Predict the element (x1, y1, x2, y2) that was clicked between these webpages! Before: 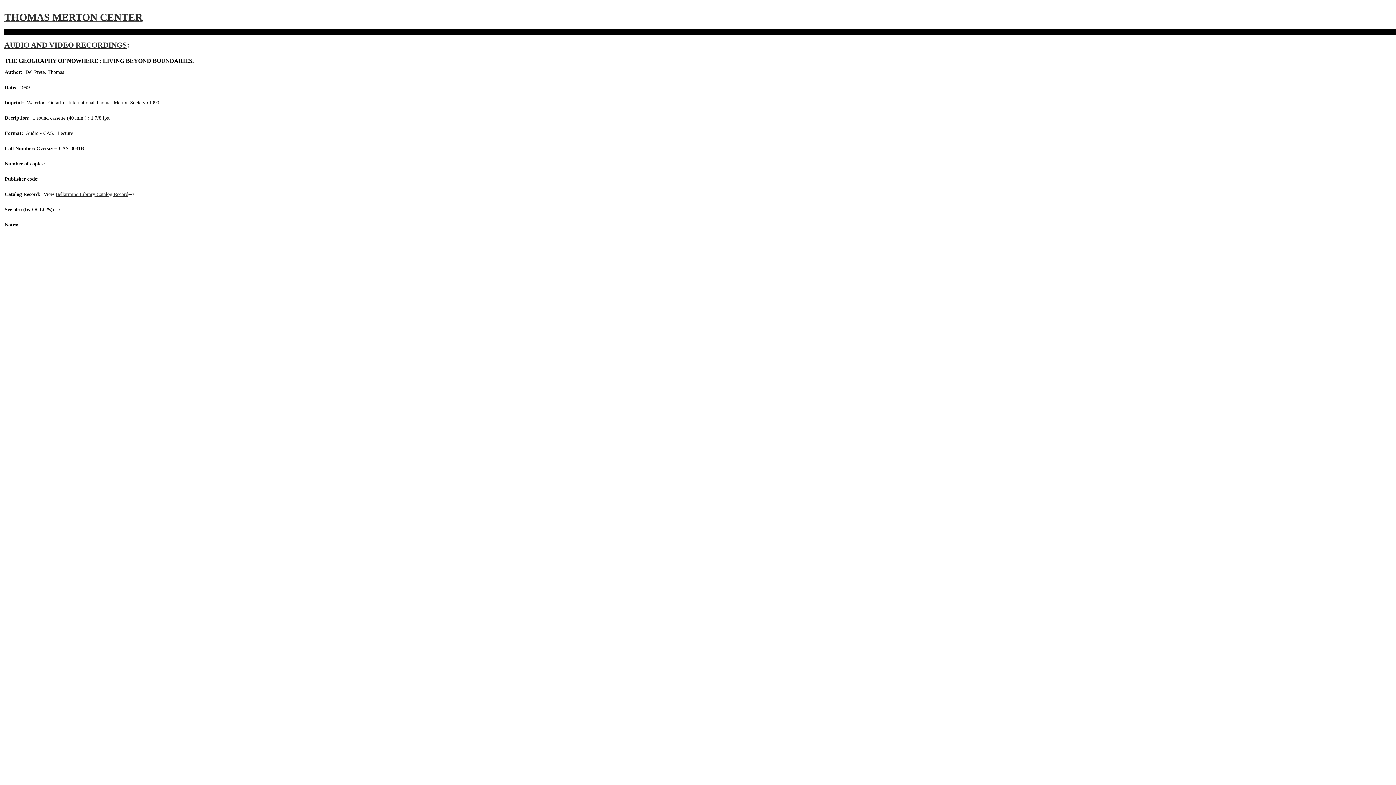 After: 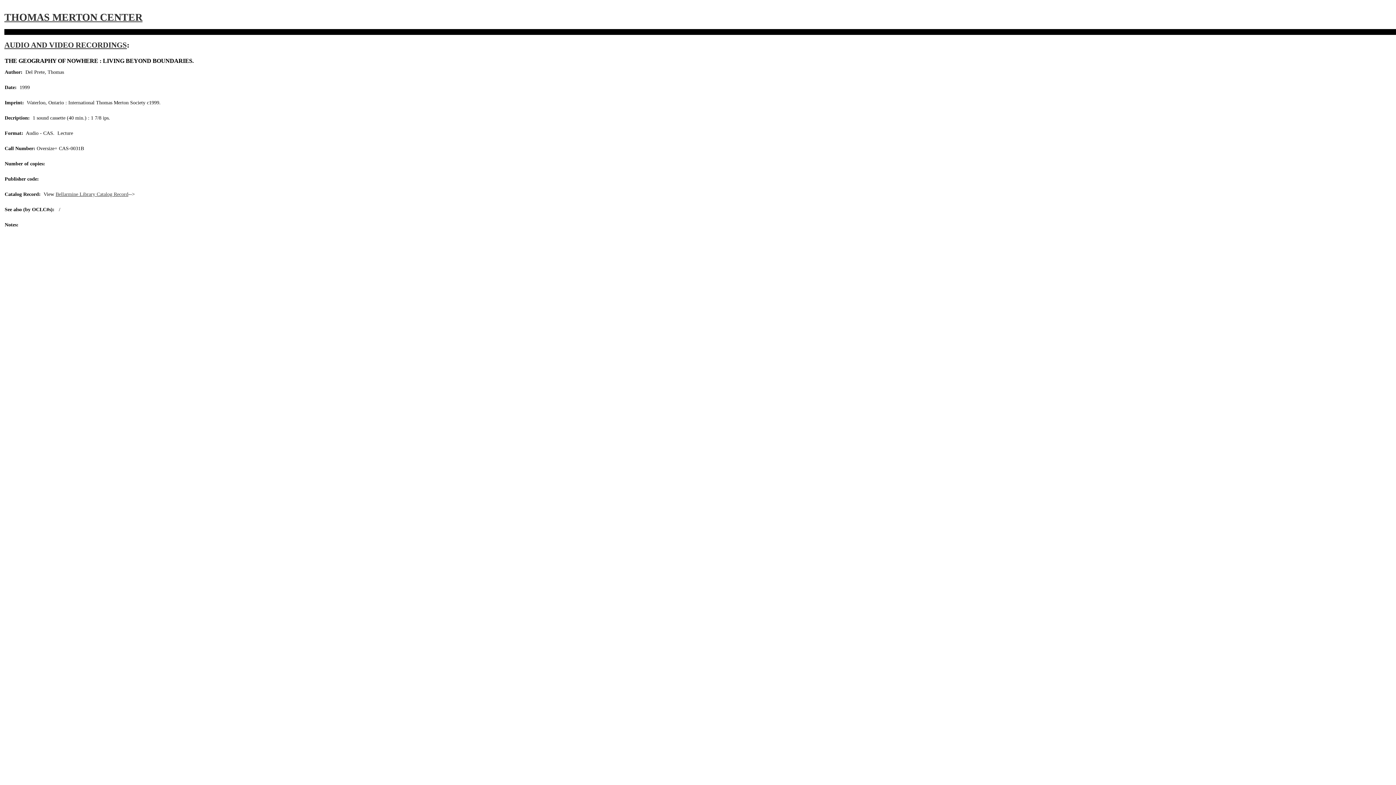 Action: bbox: (55, 191, 128, 197) label: Bellarmine Library Catalog Record